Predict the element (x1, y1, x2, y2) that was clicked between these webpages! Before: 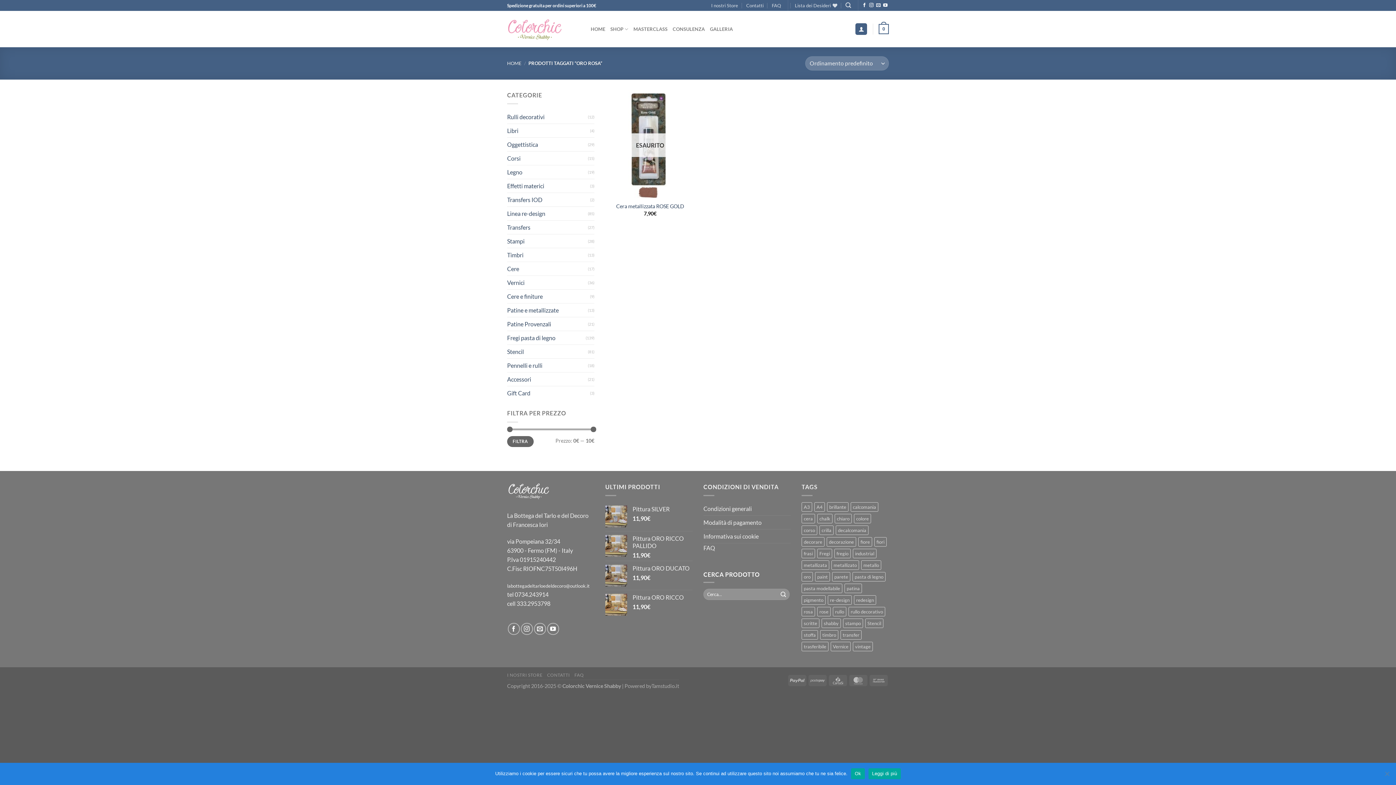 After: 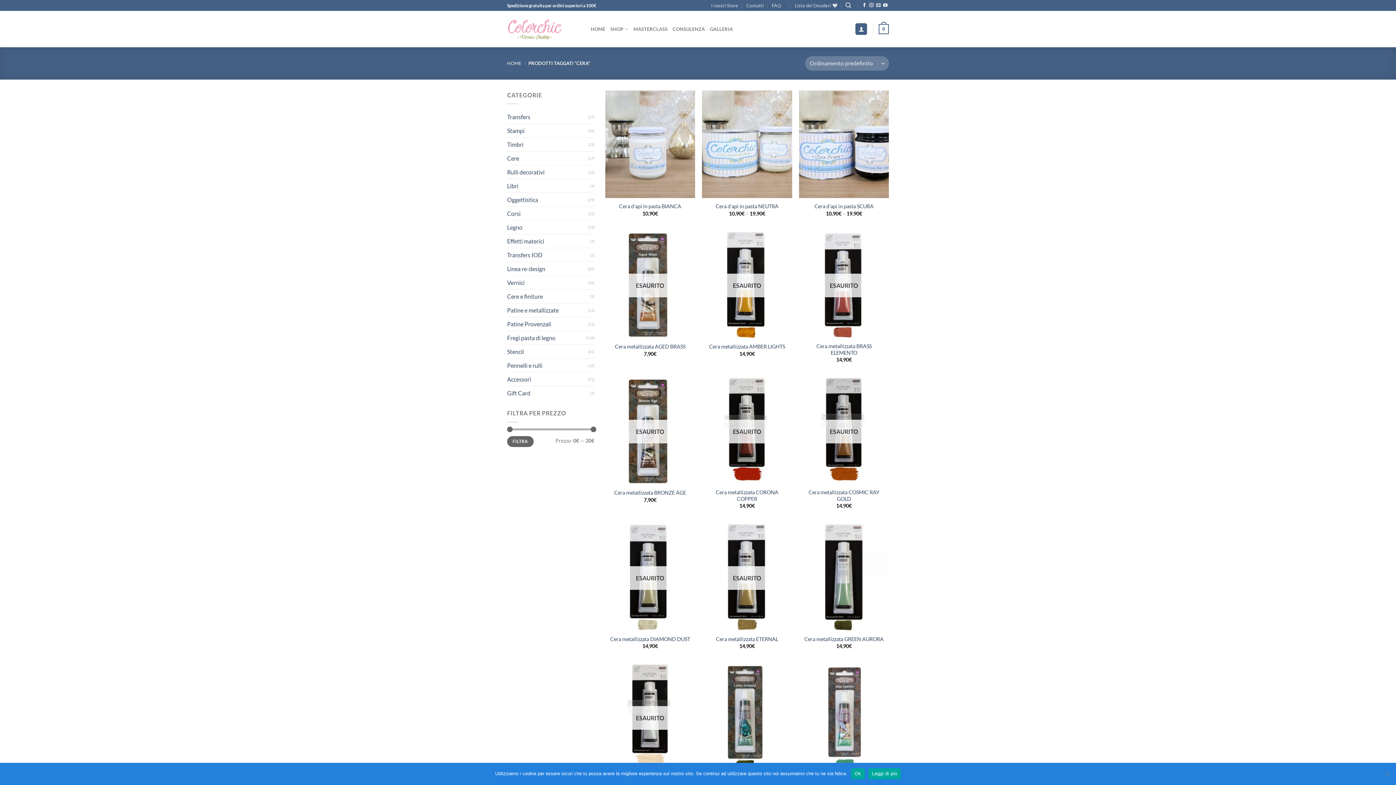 Action: label: cera (20 prodotti) bbox: (801, 514, 815, 523)